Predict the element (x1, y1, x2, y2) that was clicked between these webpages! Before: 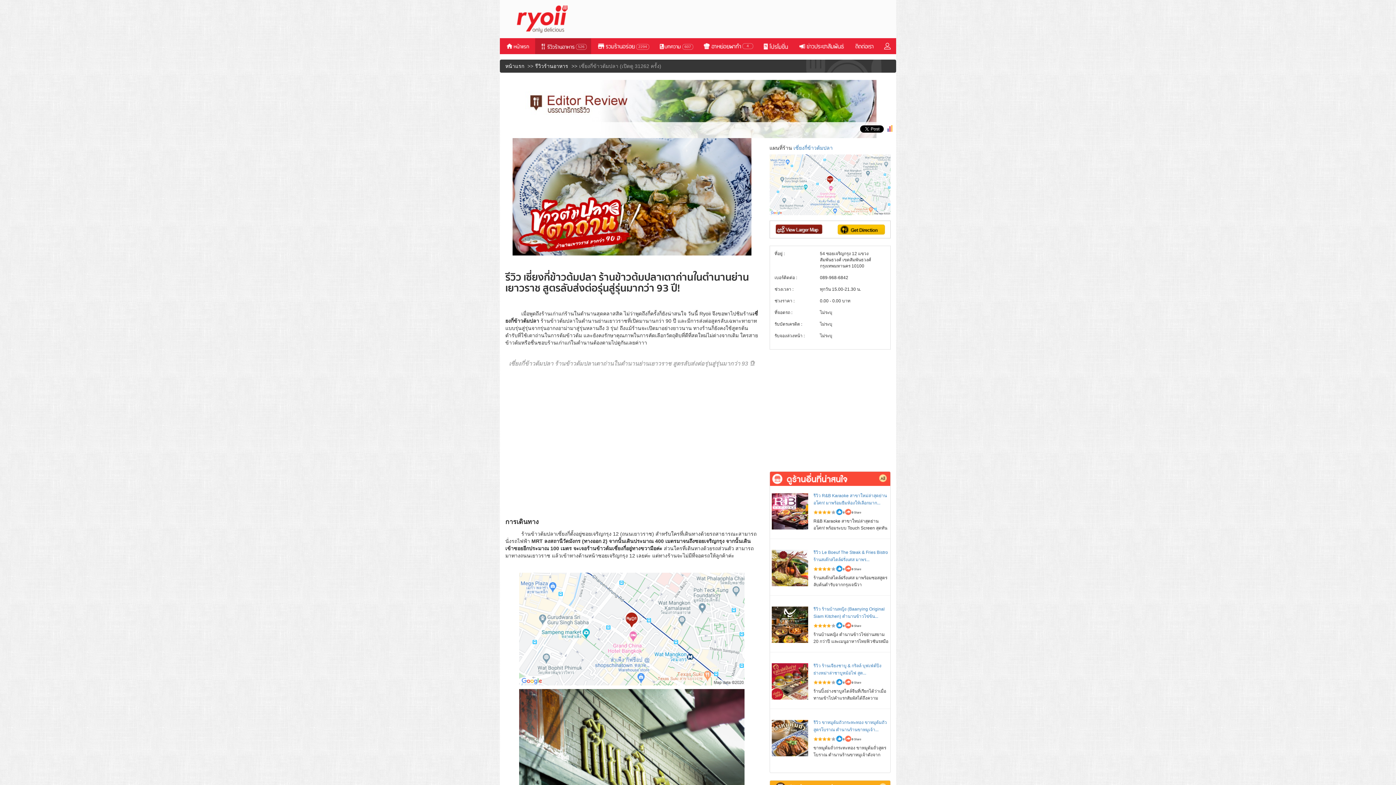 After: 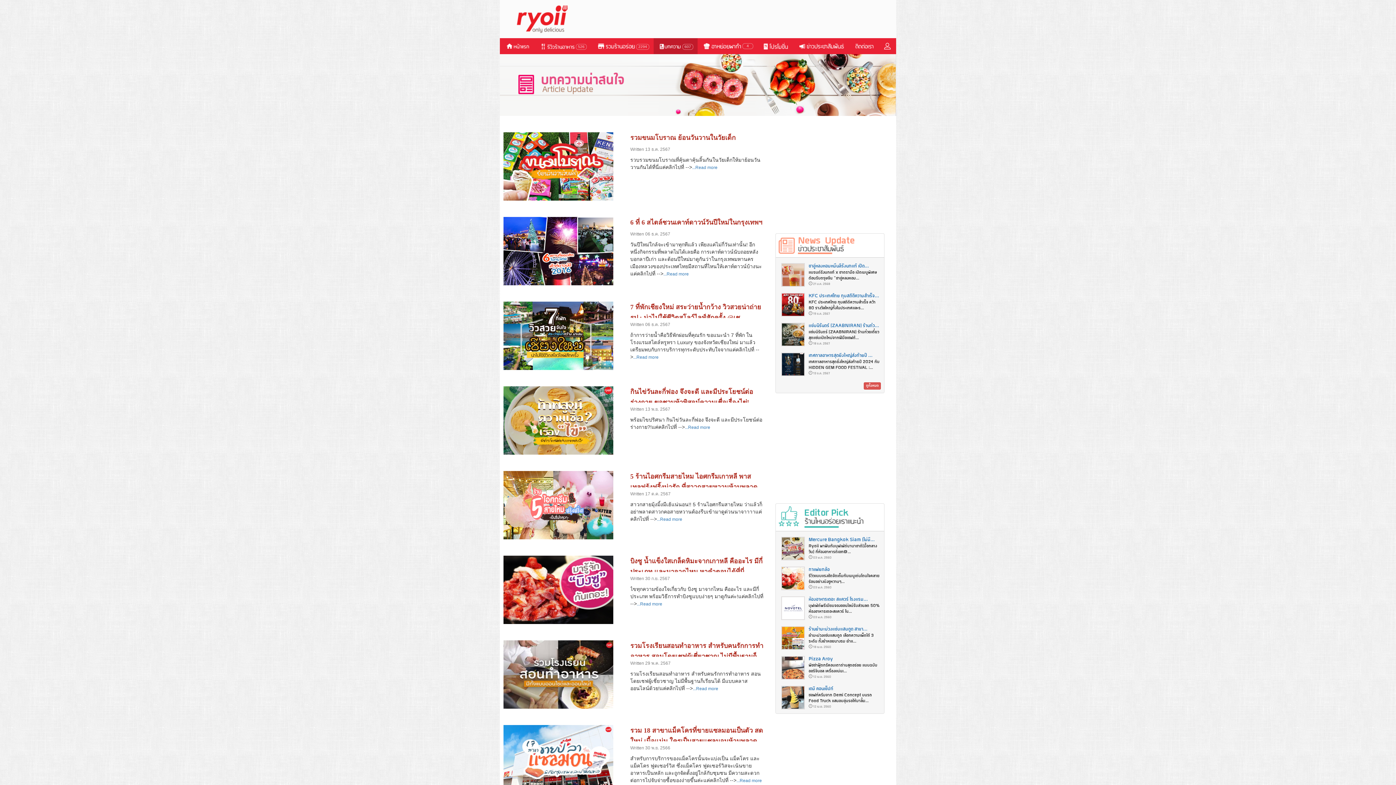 Action: bbox: (653, 38, 697, 54) label: 607